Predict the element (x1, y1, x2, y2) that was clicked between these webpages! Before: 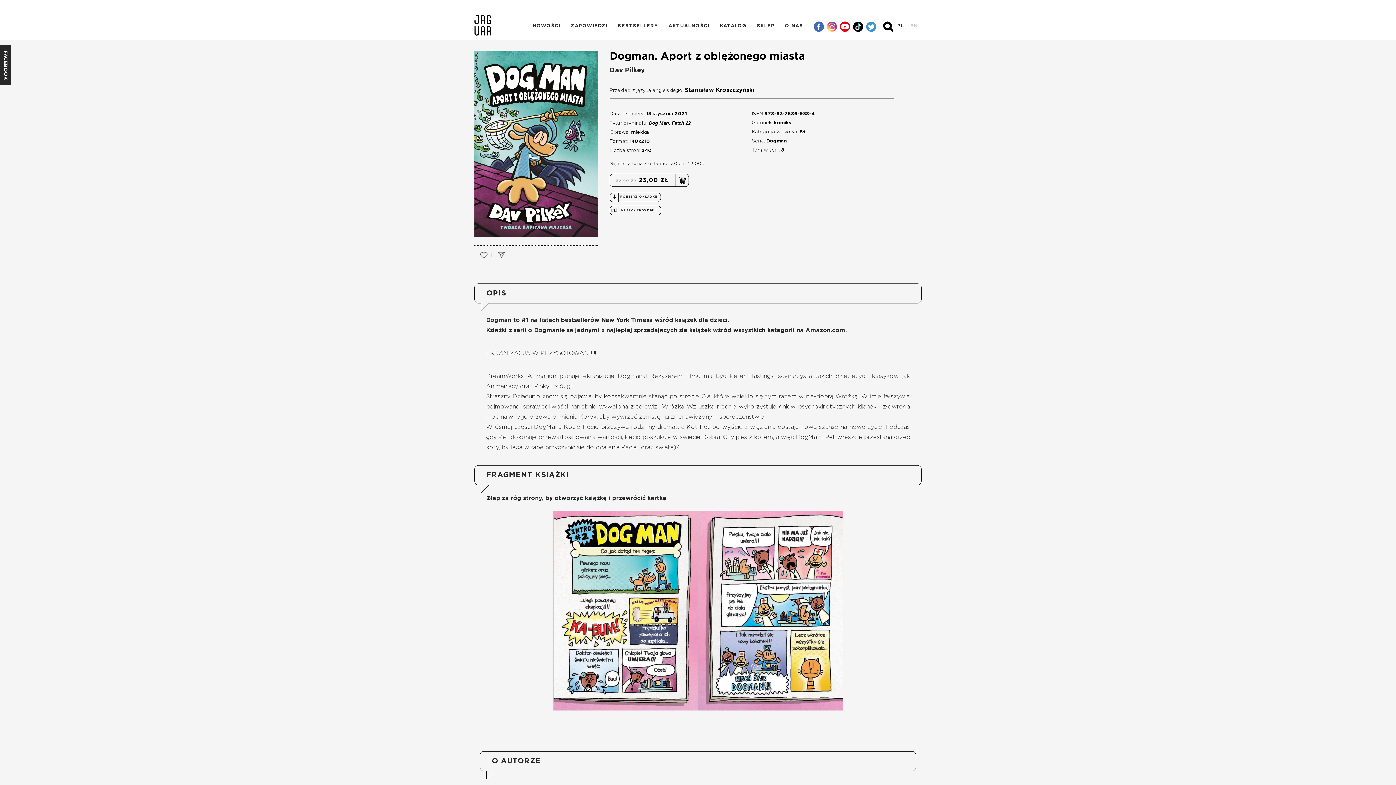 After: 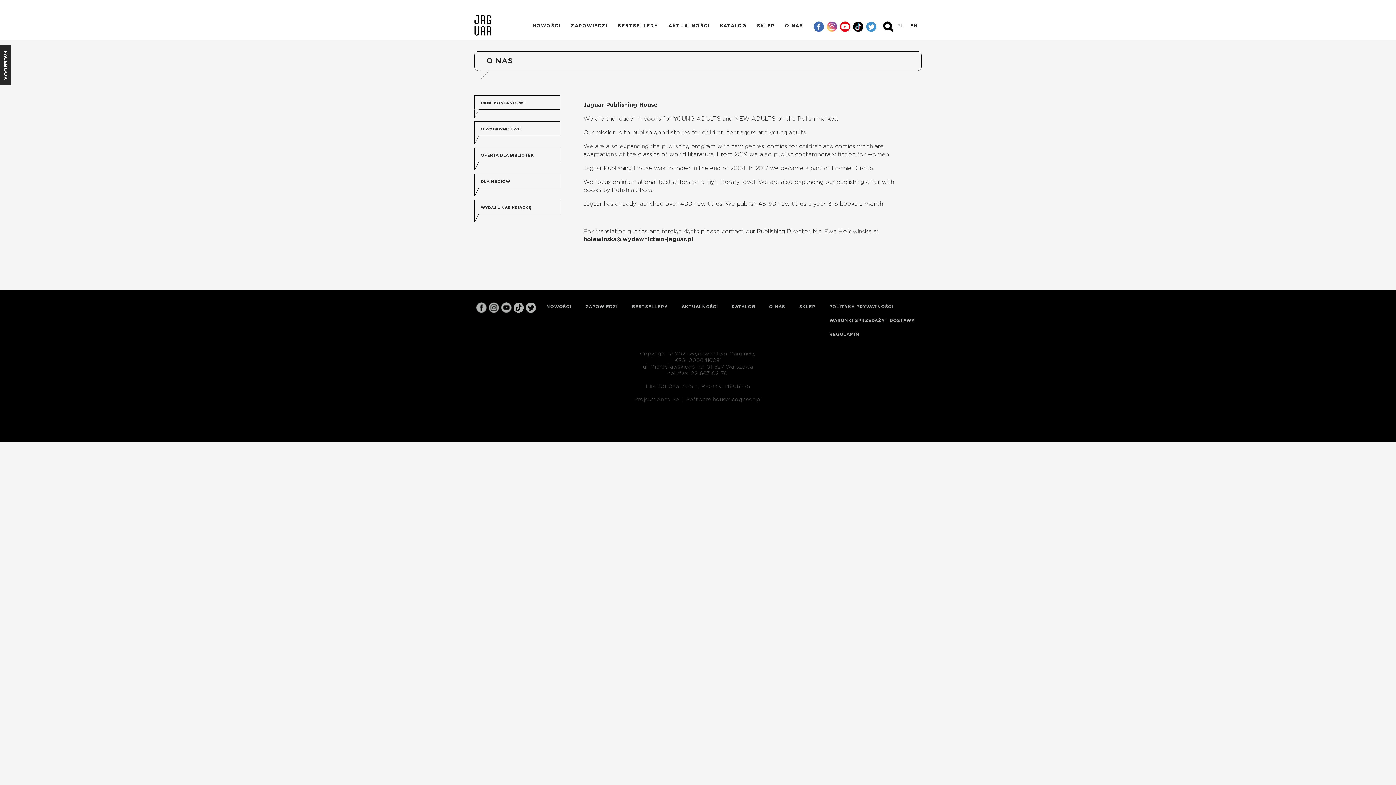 Action: bbox: (906, 19, 921, 33) label: EN